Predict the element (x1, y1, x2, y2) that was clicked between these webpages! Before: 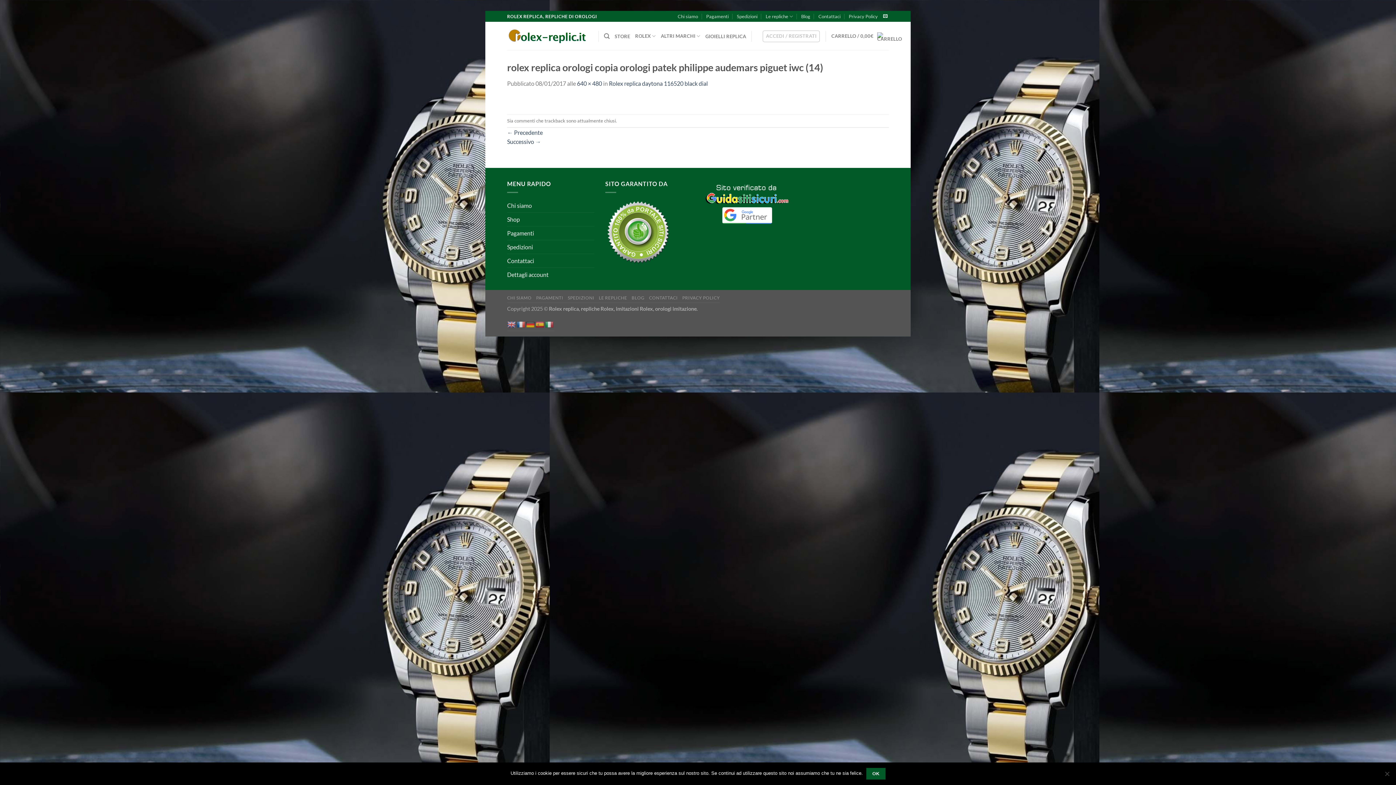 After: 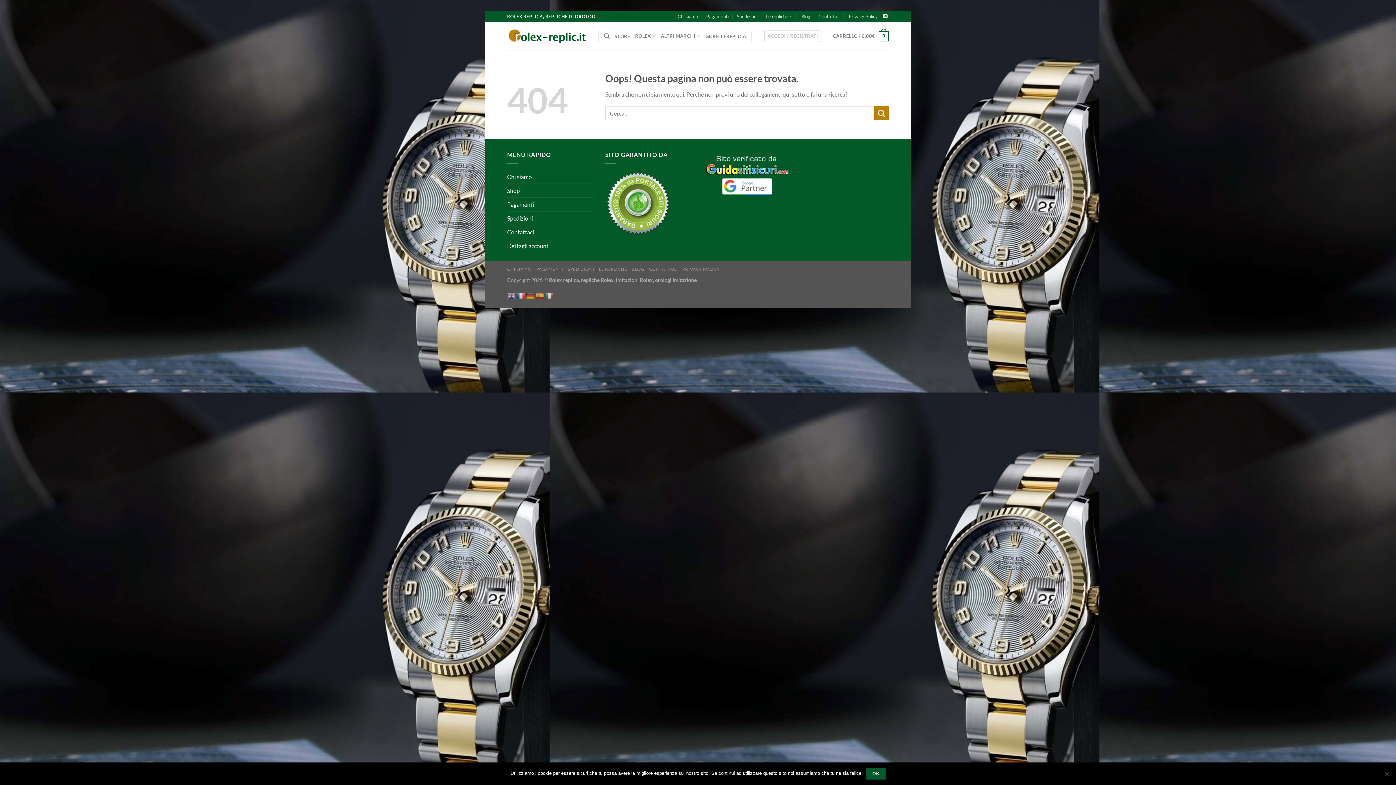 Action: bbox: (577, 79, 602, 86) label: 640 × 480